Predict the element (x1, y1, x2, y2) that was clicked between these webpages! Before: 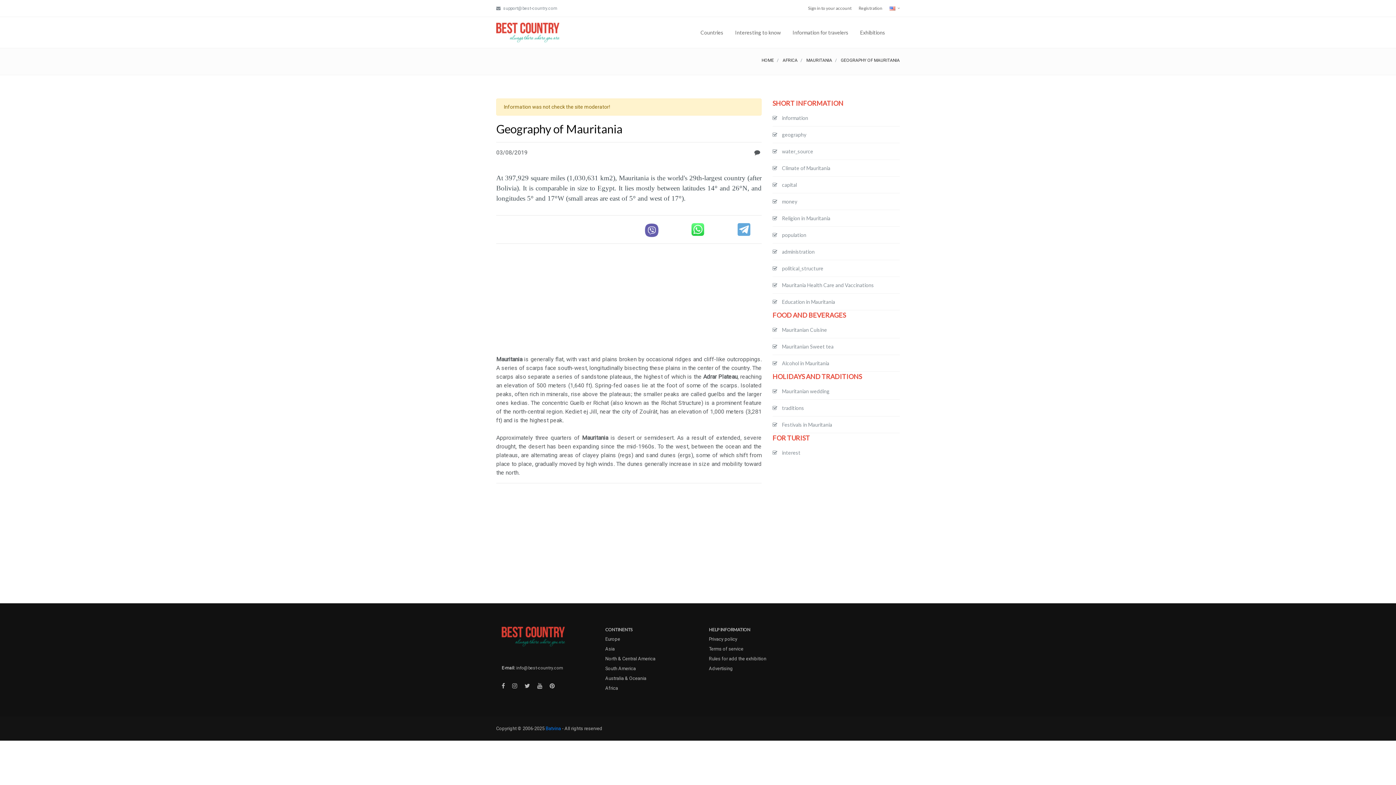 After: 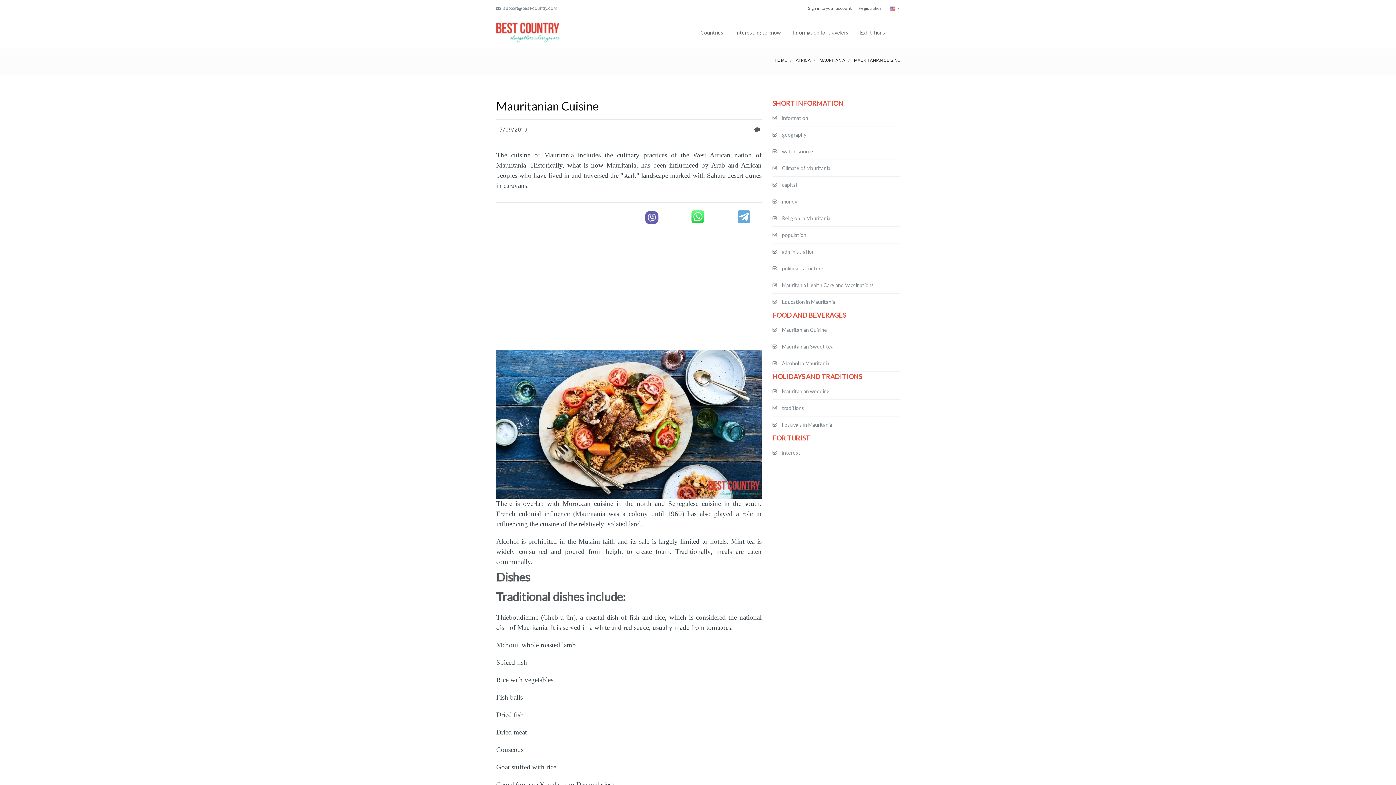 Action: bbox: (772, 321, 900, 338) label:  Mauritanian Cuisine